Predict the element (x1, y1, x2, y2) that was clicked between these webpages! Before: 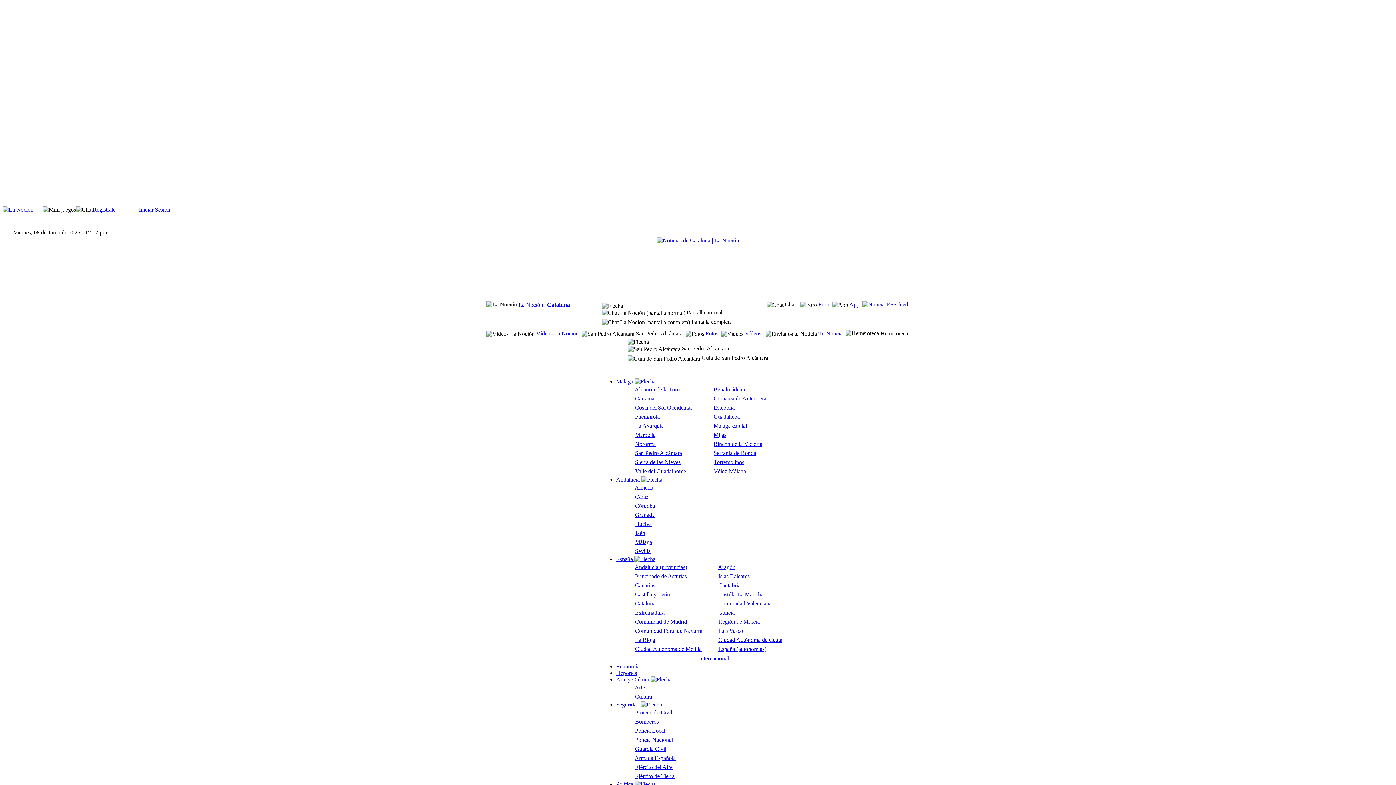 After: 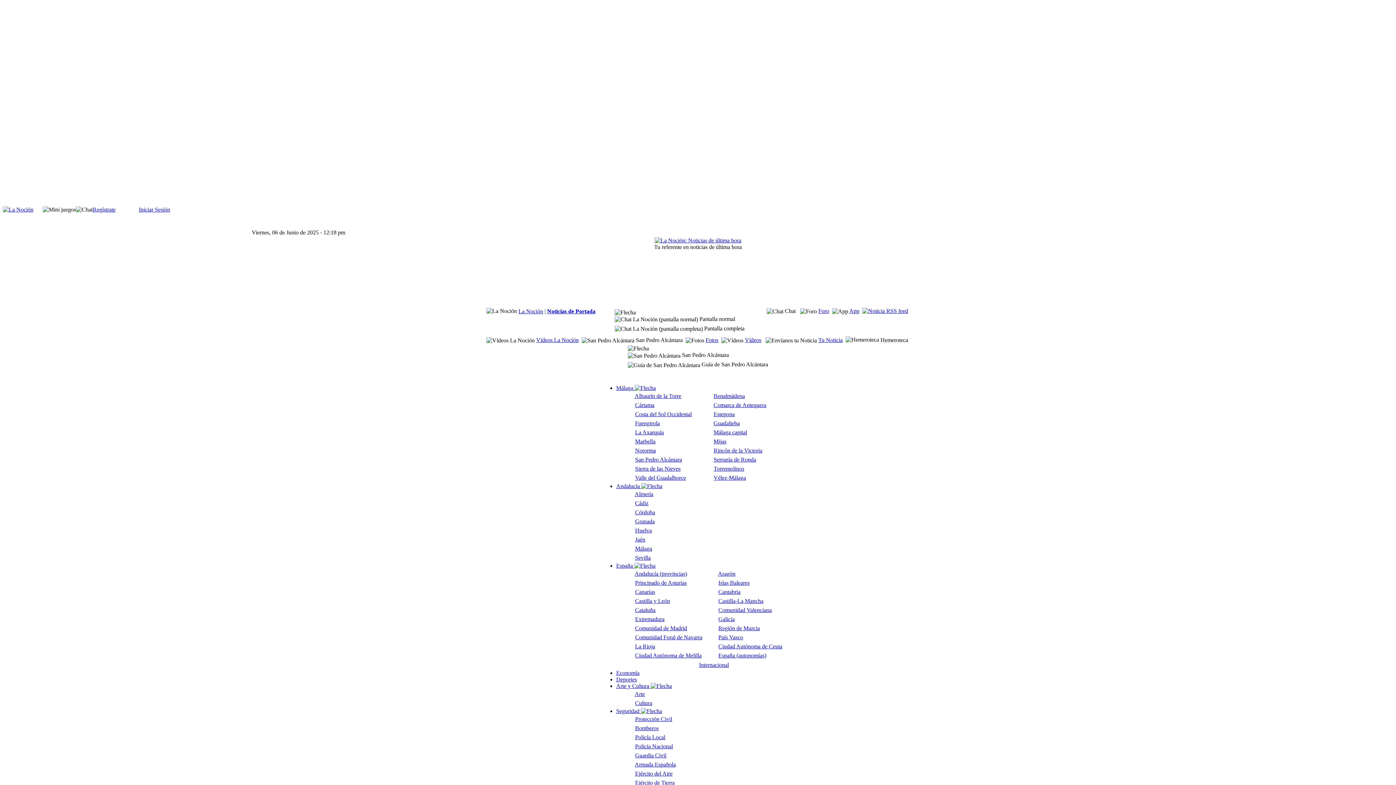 Action: label: La Noción bbox: (518, 301, 543, 308)